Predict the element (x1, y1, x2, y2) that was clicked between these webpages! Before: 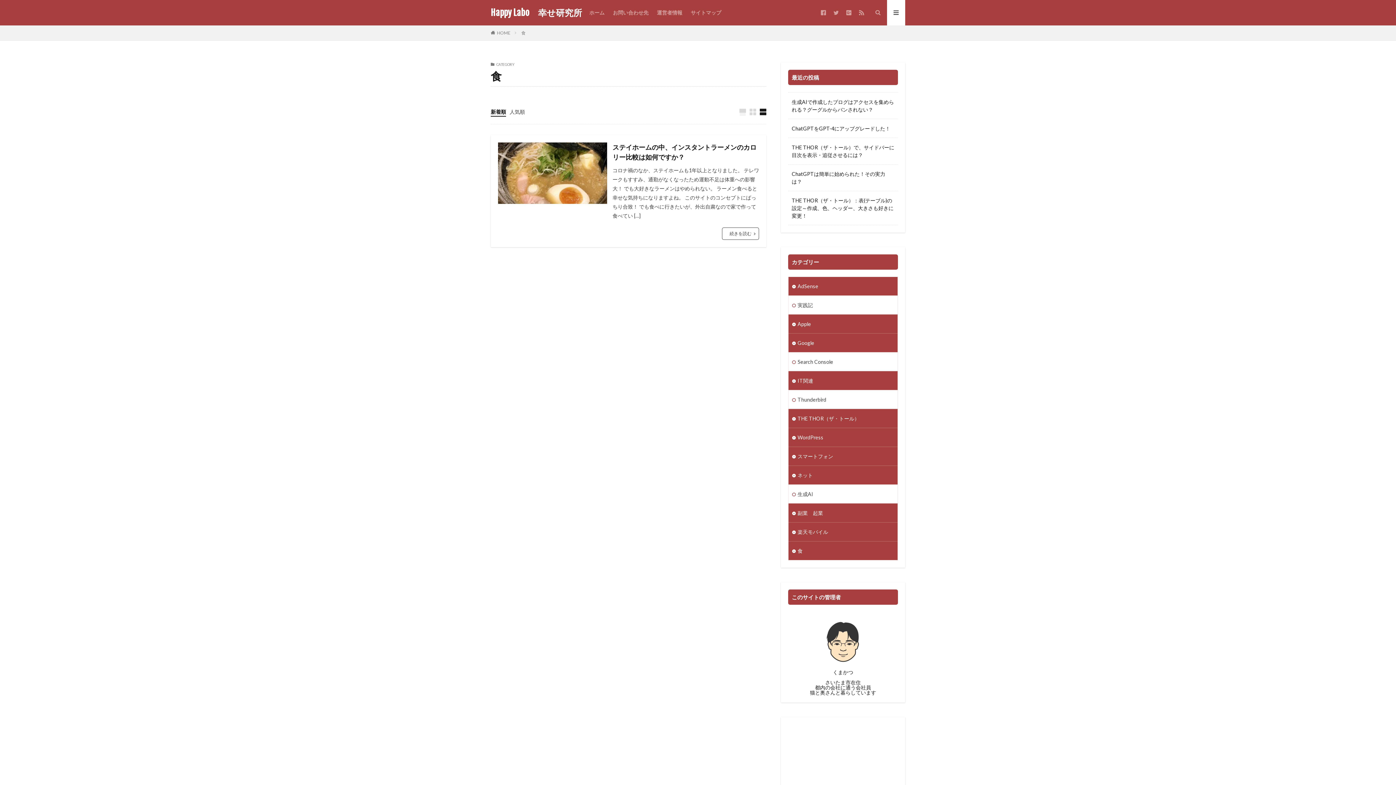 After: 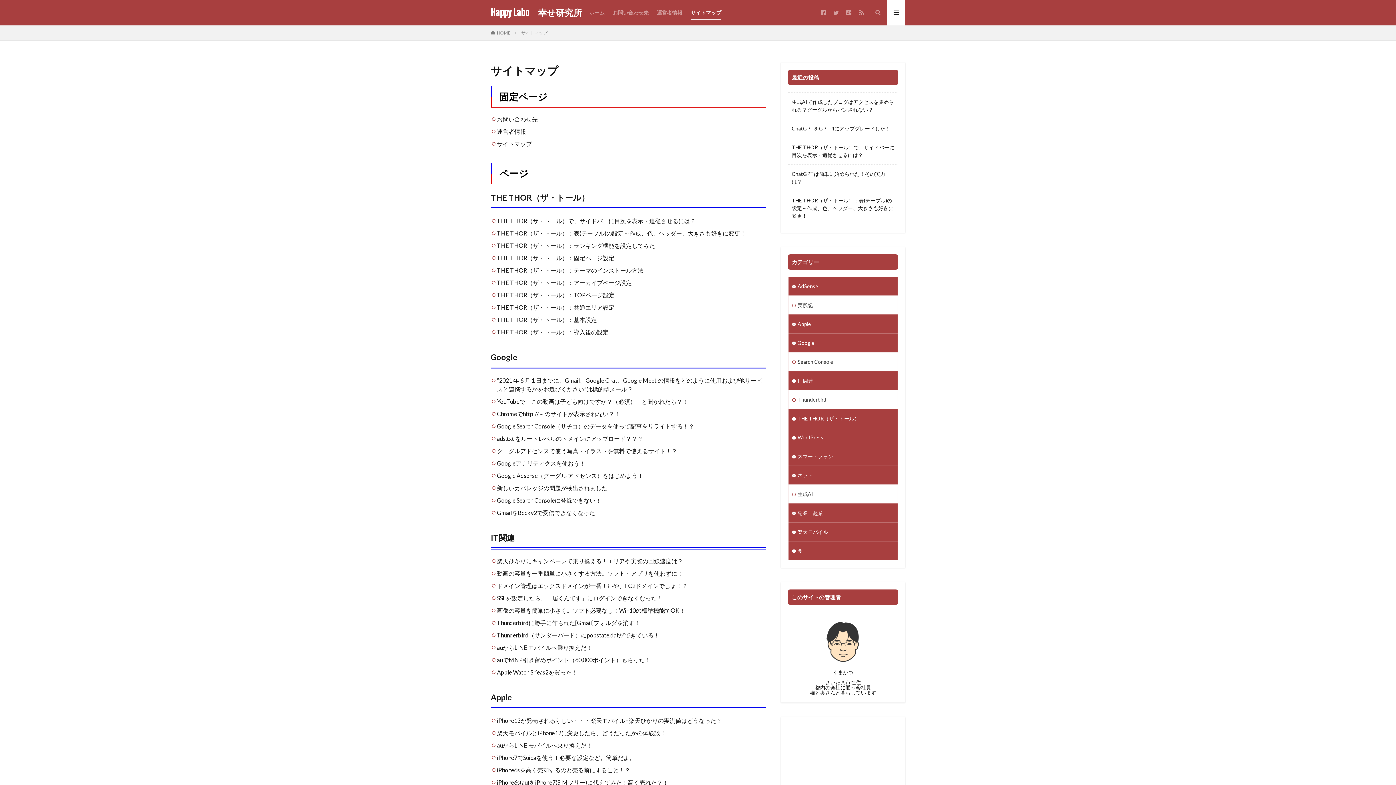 Action: label: サイトマップ bbox: (690, 6, 721, 18)